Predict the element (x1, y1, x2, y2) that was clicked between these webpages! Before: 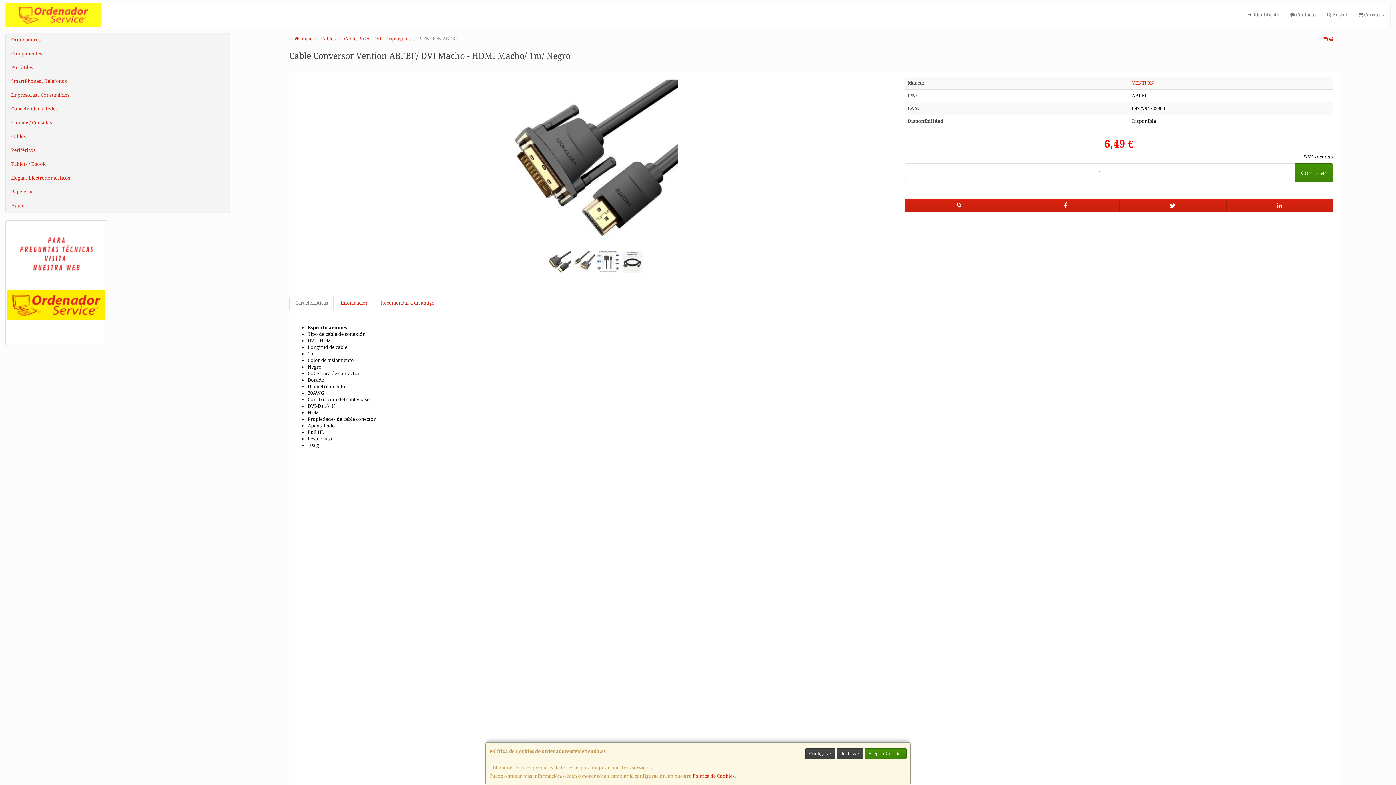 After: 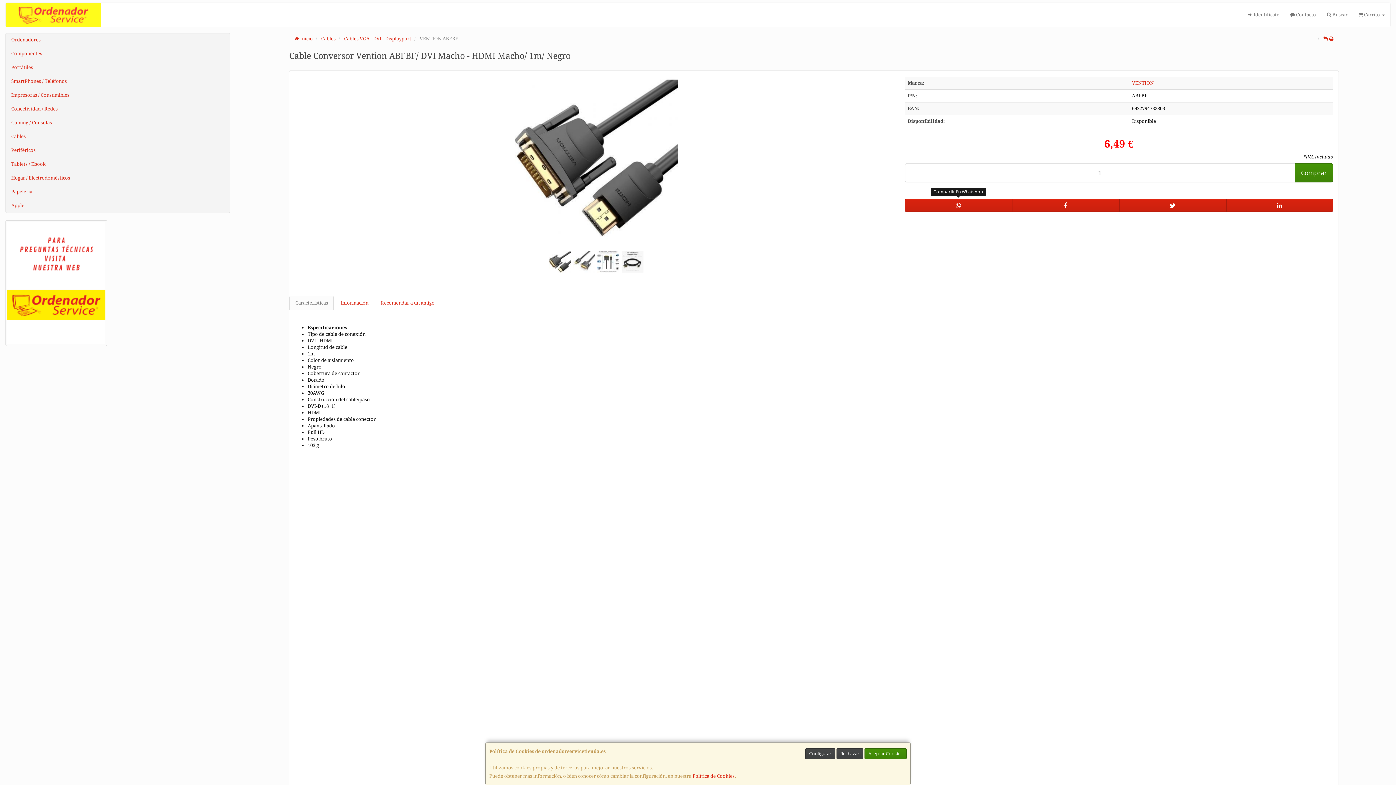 Action: bbox: (905, 198, 1012, 212)